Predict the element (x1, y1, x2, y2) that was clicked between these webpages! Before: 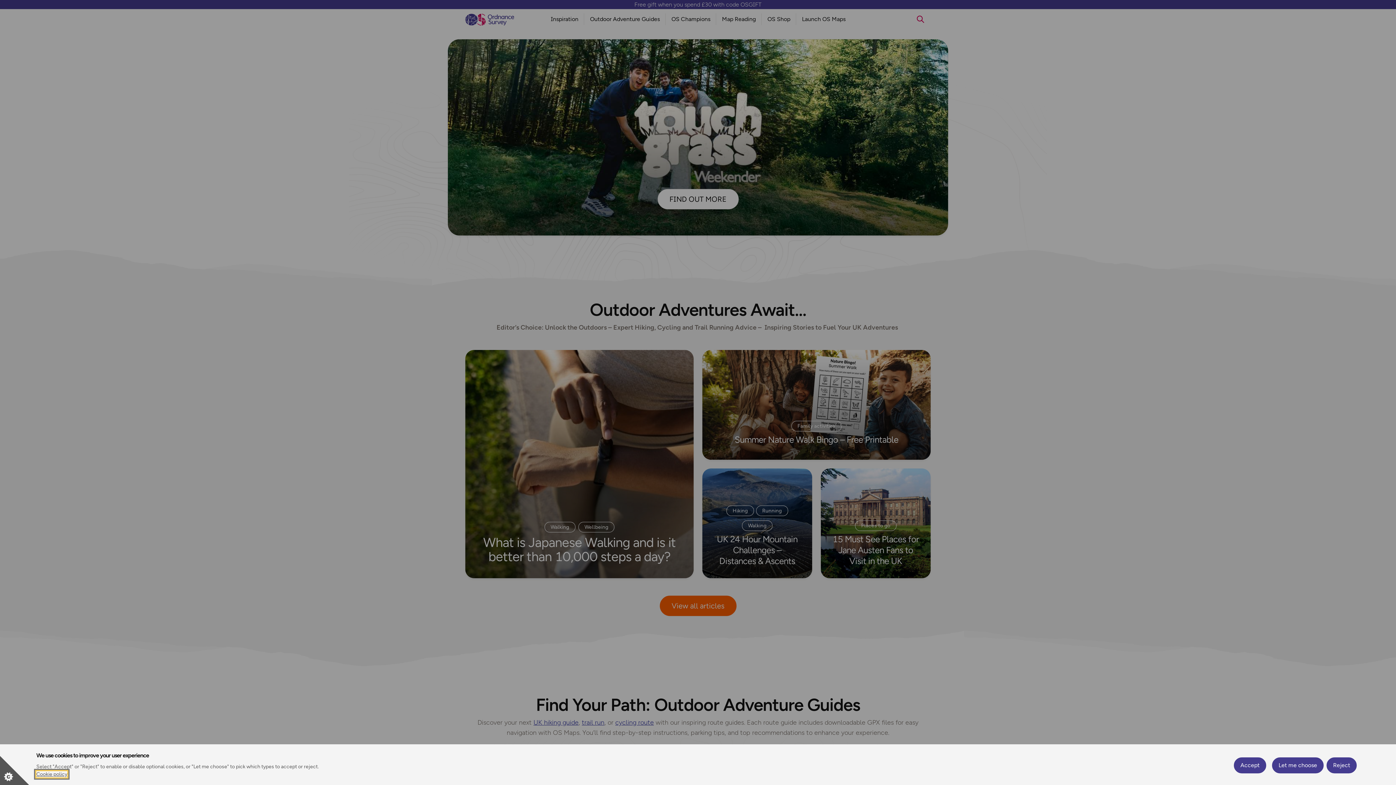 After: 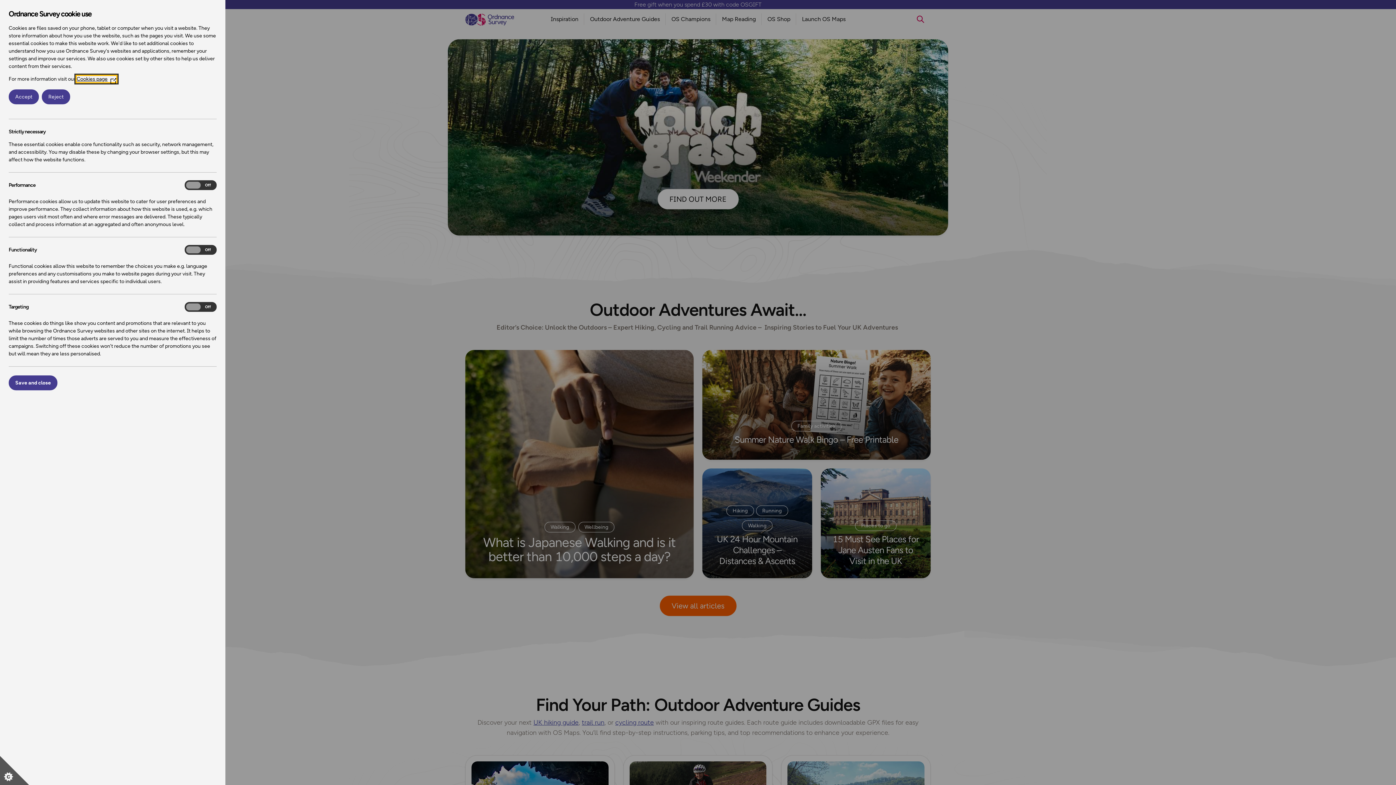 Action: label: Let me choose bbox: (1272, 757, 1324, 773)